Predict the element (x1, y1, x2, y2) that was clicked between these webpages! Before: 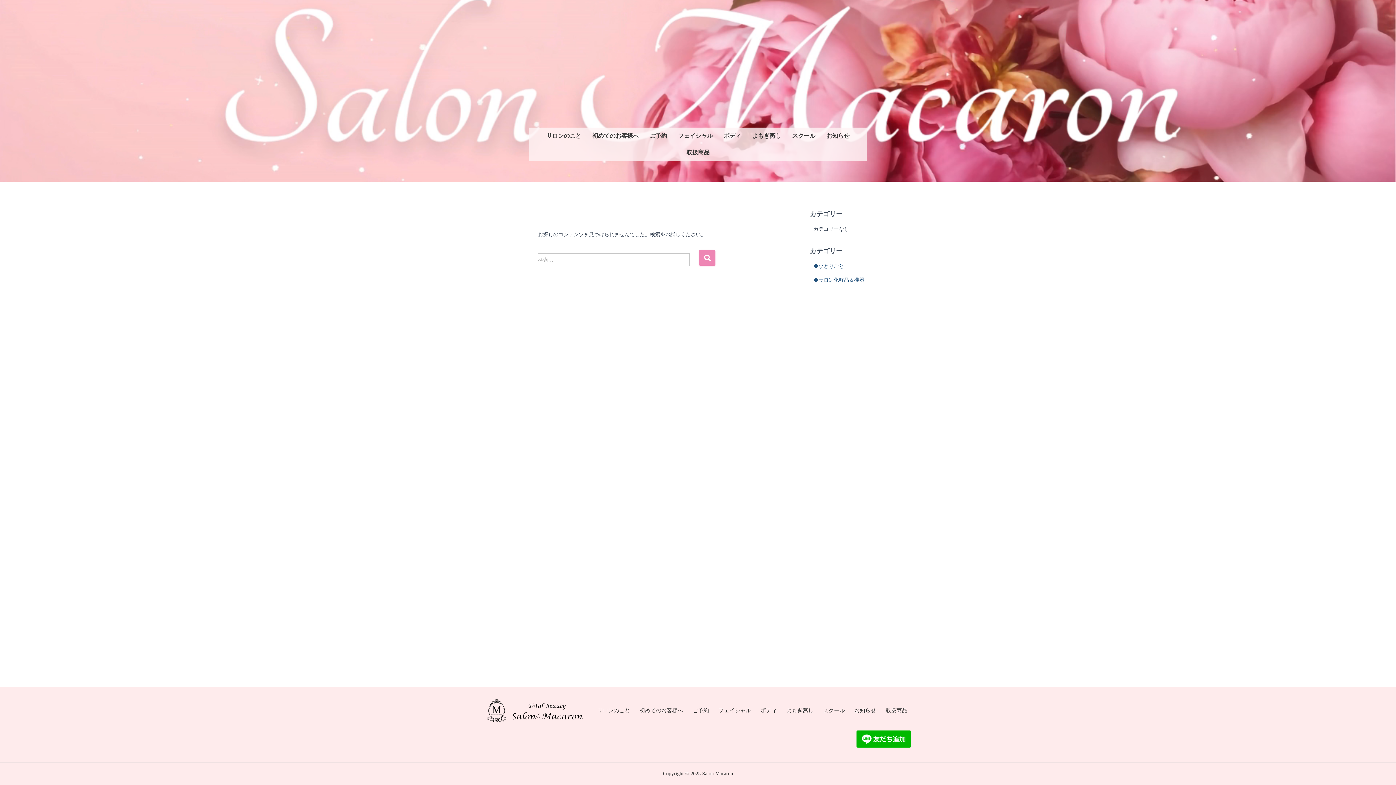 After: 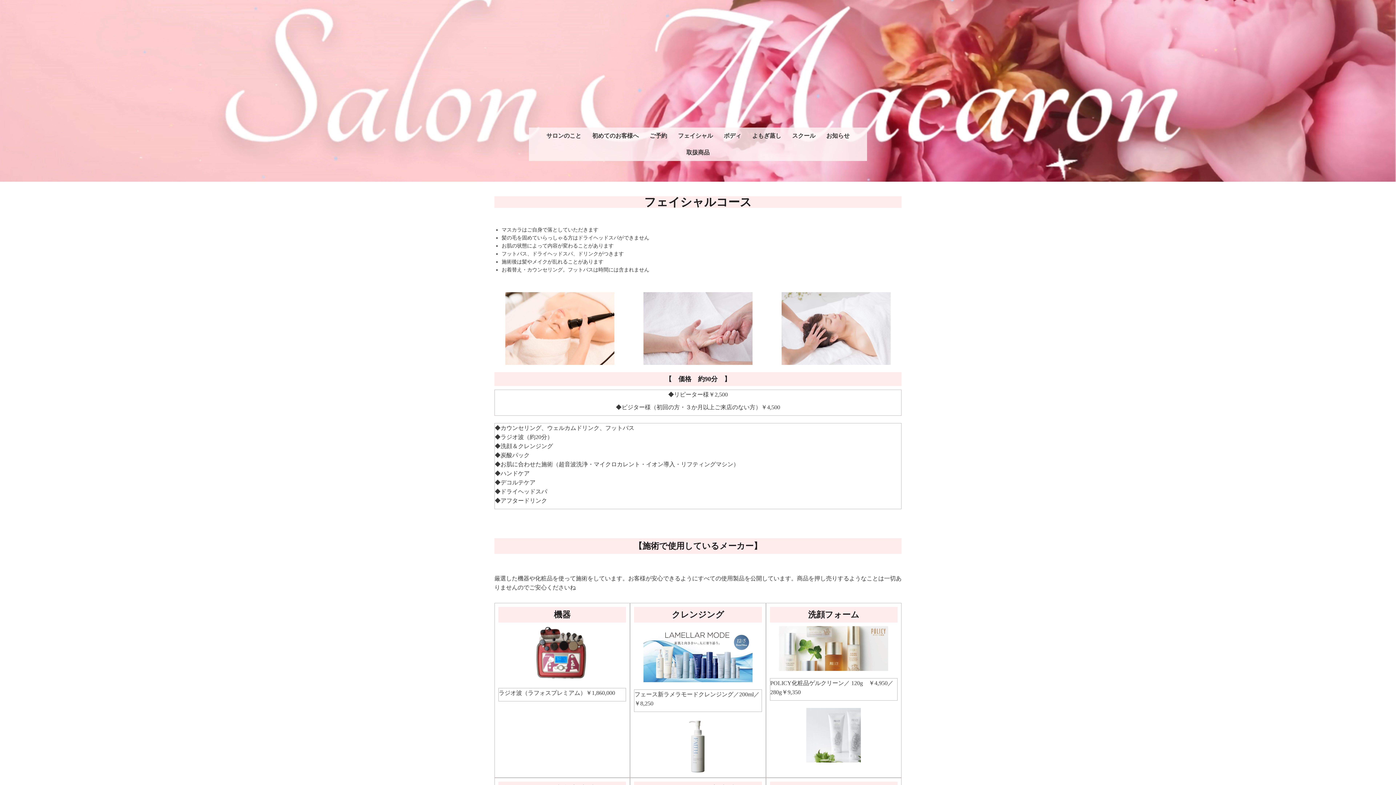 Action: bbox: (672, 127, 718, 144) label: フェイシャル